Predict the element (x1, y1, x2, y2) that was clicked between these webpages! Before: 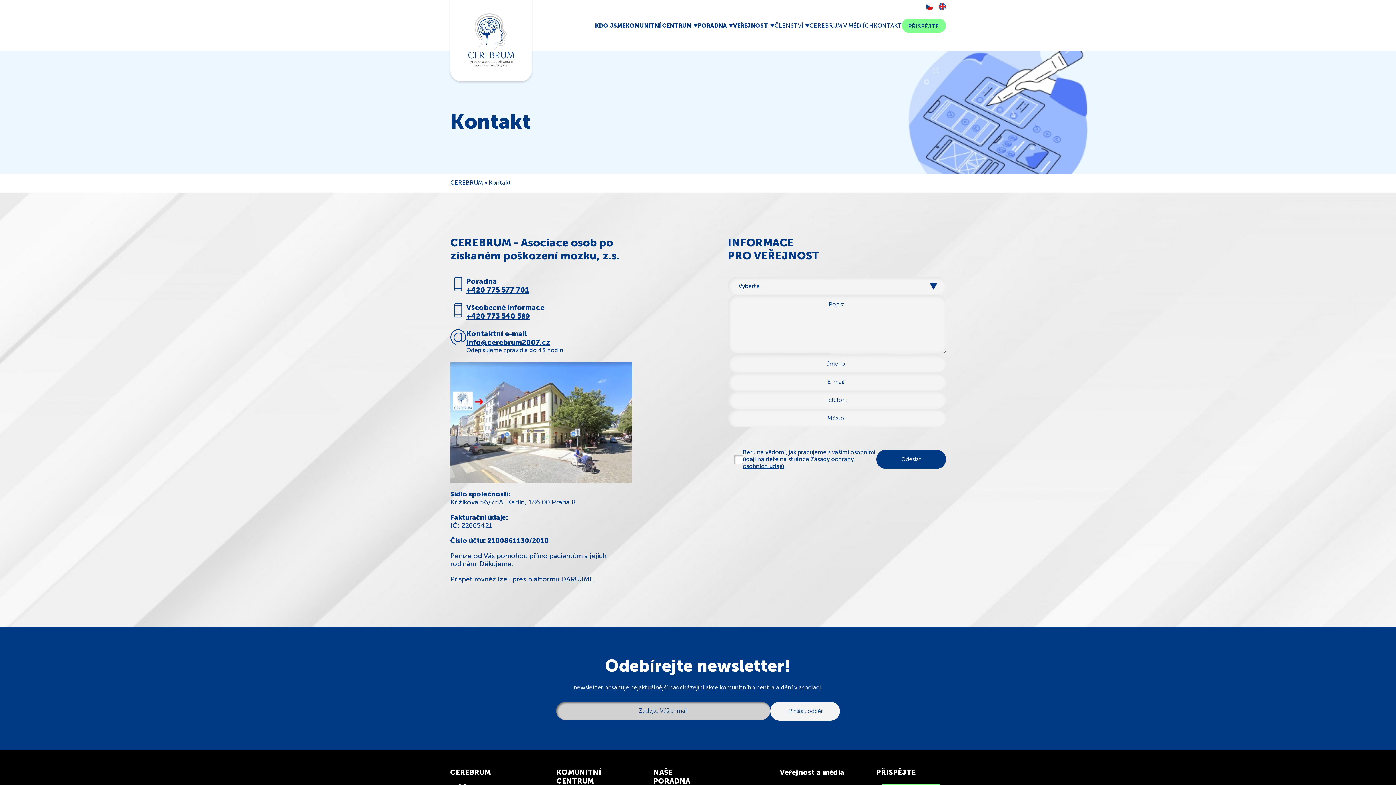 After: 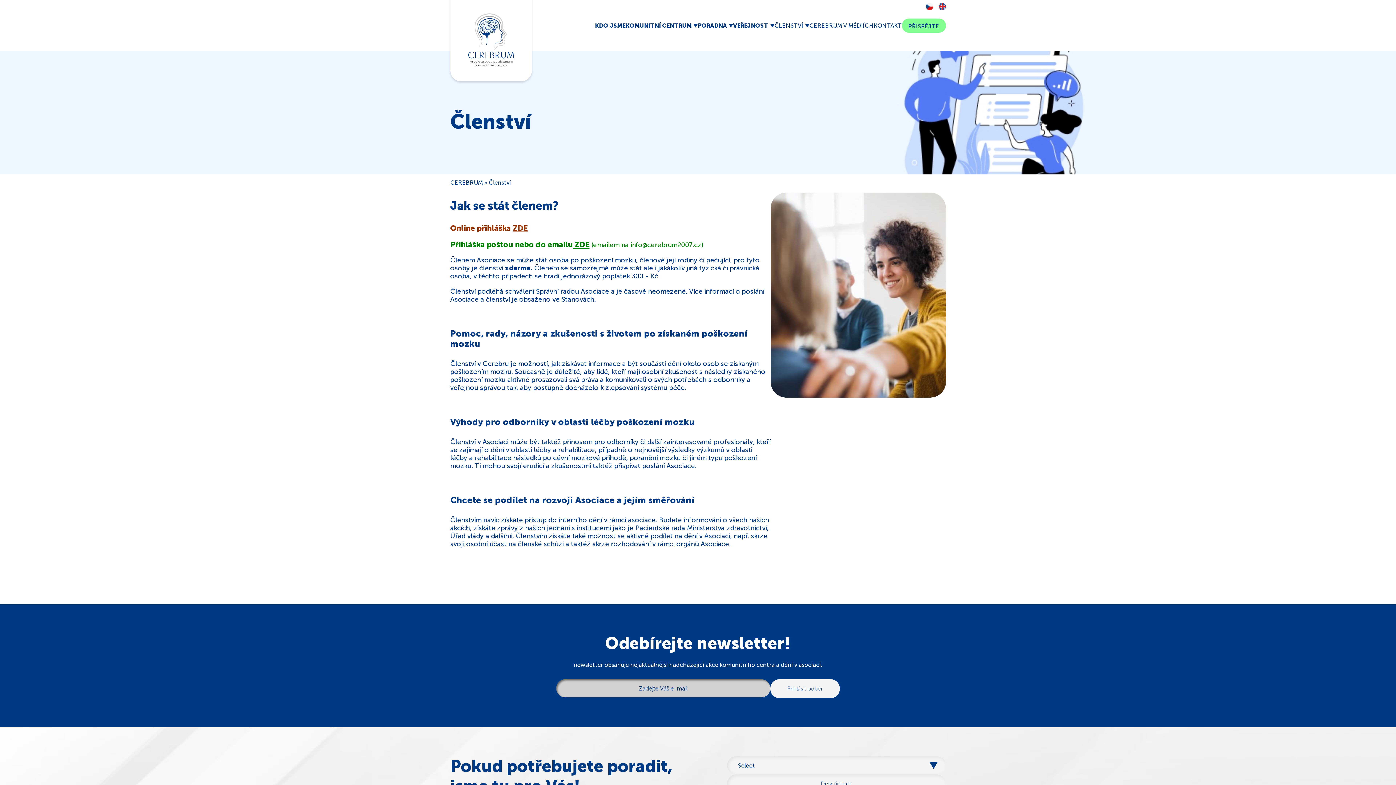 Action: label: ČLENSTVÍ bbox: (774, 22, 809, 28)